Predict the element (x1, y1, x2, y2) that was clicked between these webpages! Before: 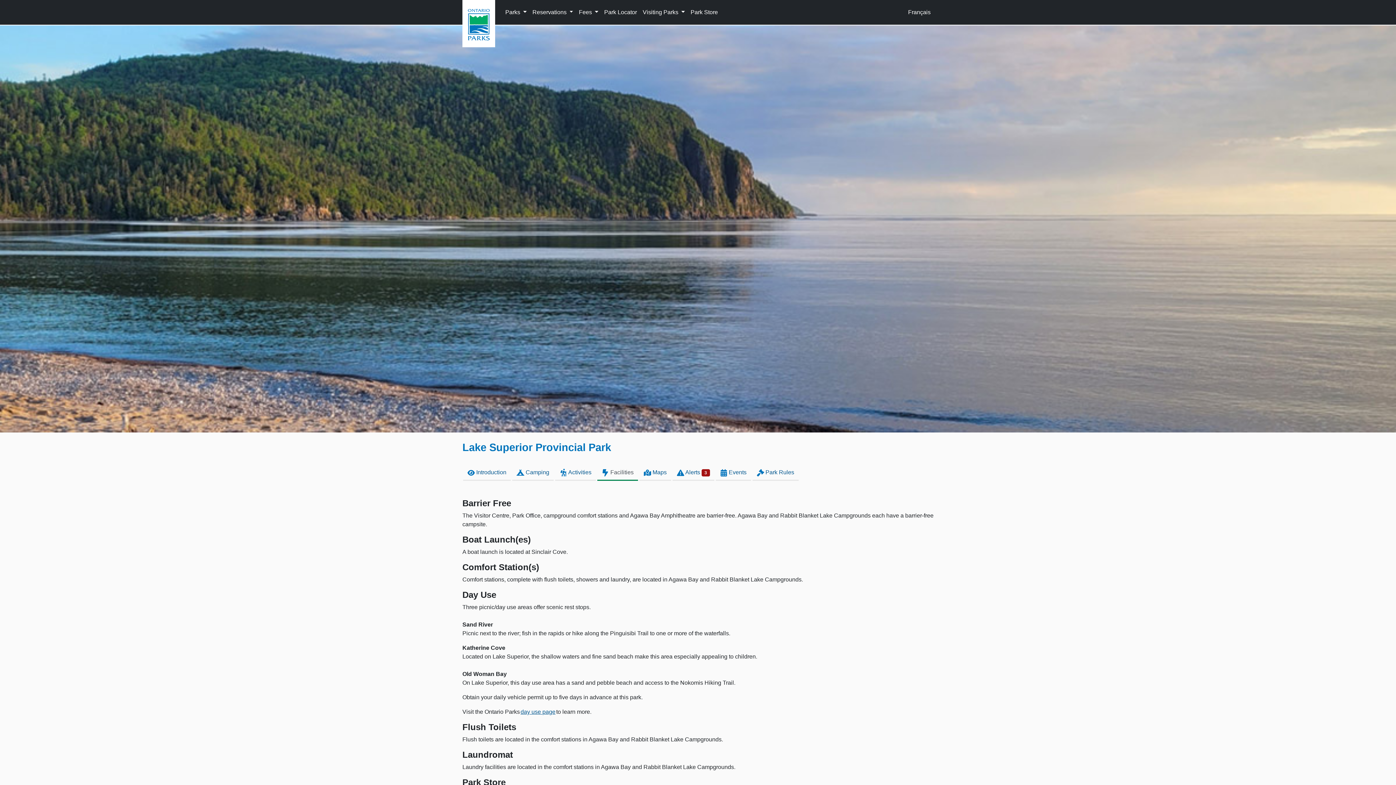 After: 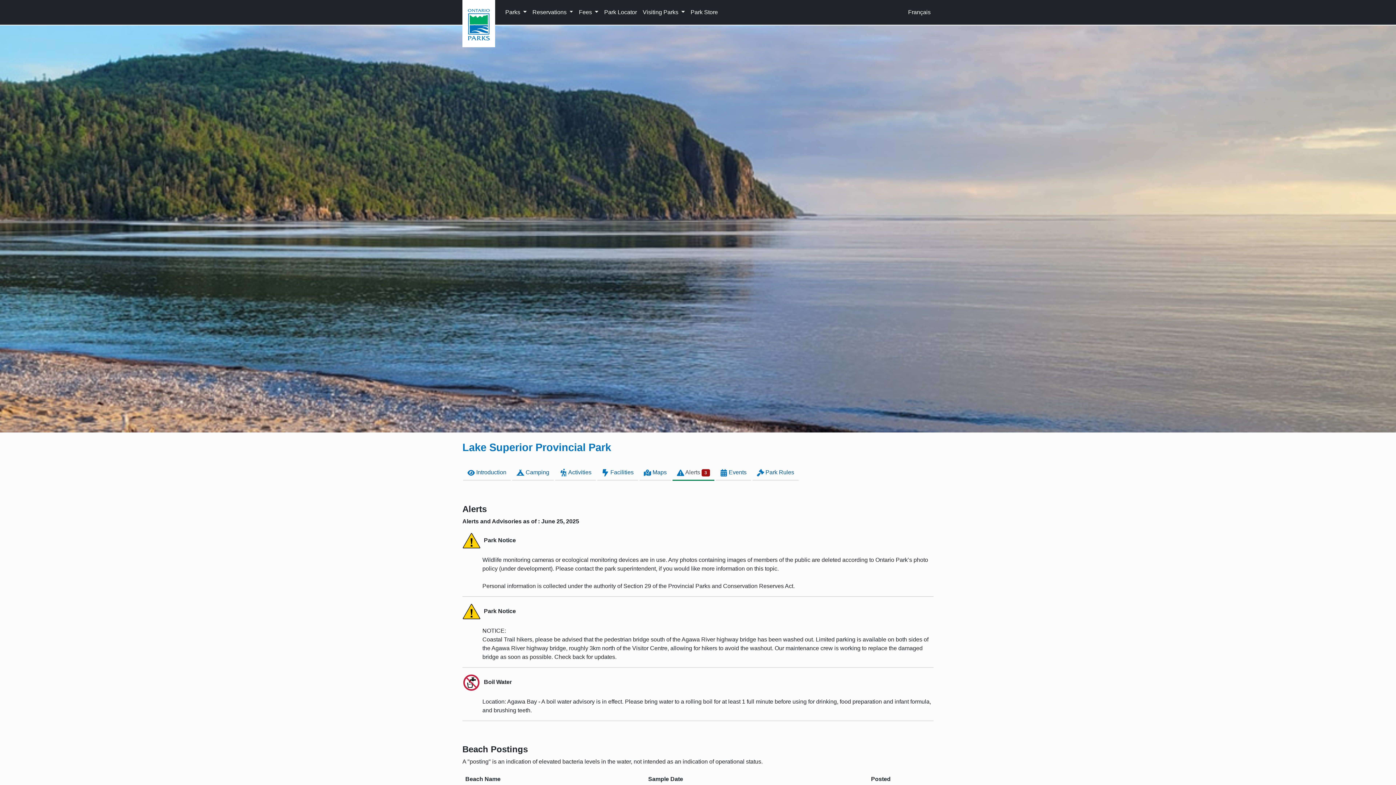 Action: bbox: (672, 465, 714, 481) label:  Alerts 3